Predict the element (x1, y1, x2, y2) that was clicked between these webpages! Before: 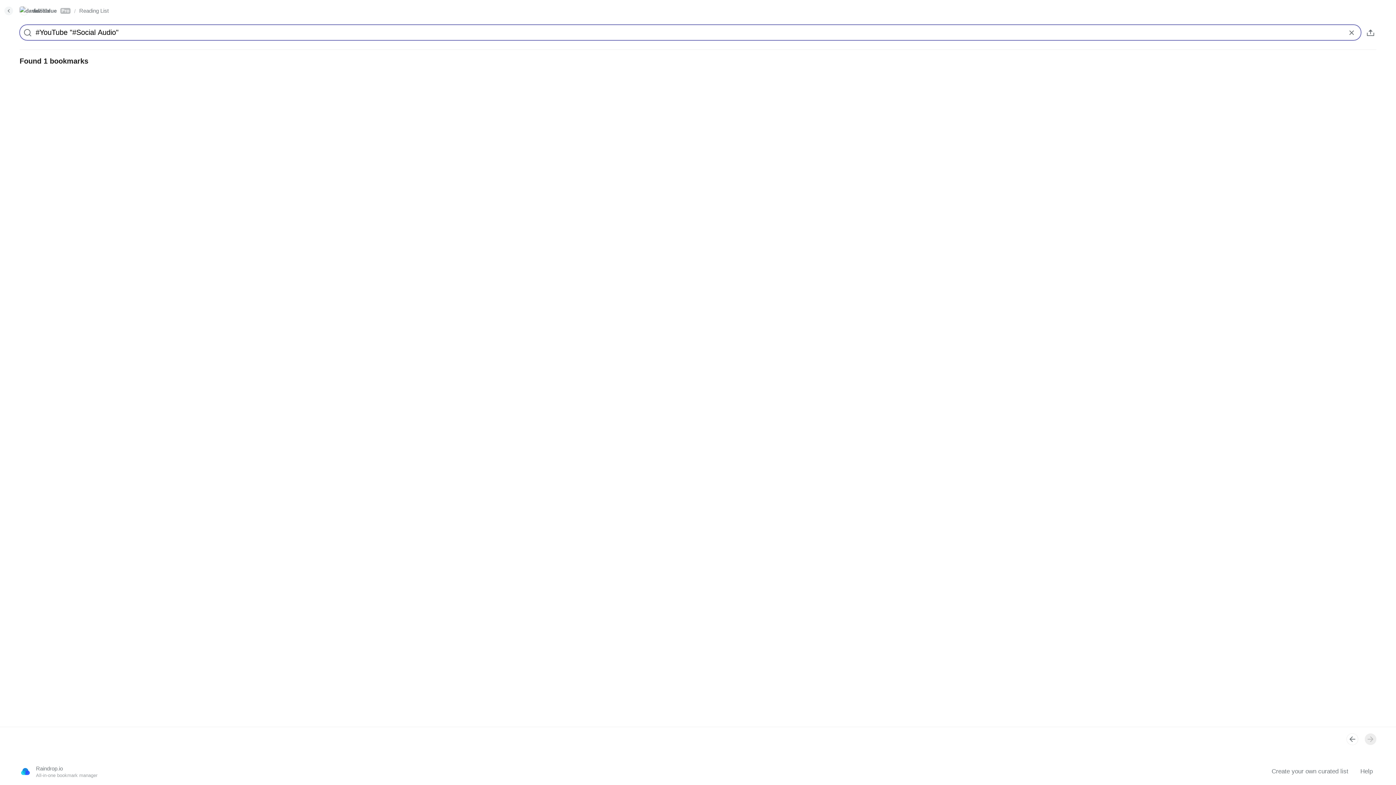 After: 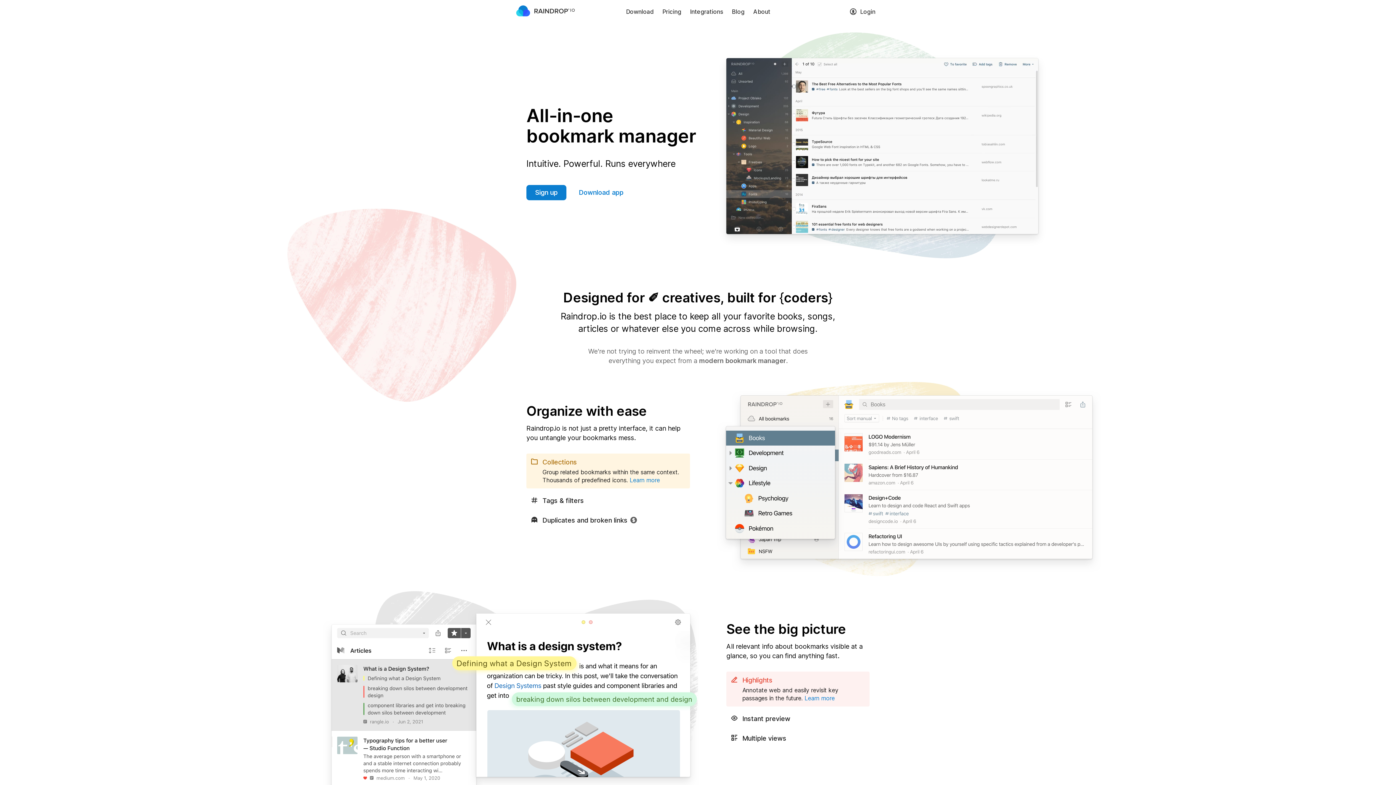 Action: bbox: (19, 766, 31, 777)